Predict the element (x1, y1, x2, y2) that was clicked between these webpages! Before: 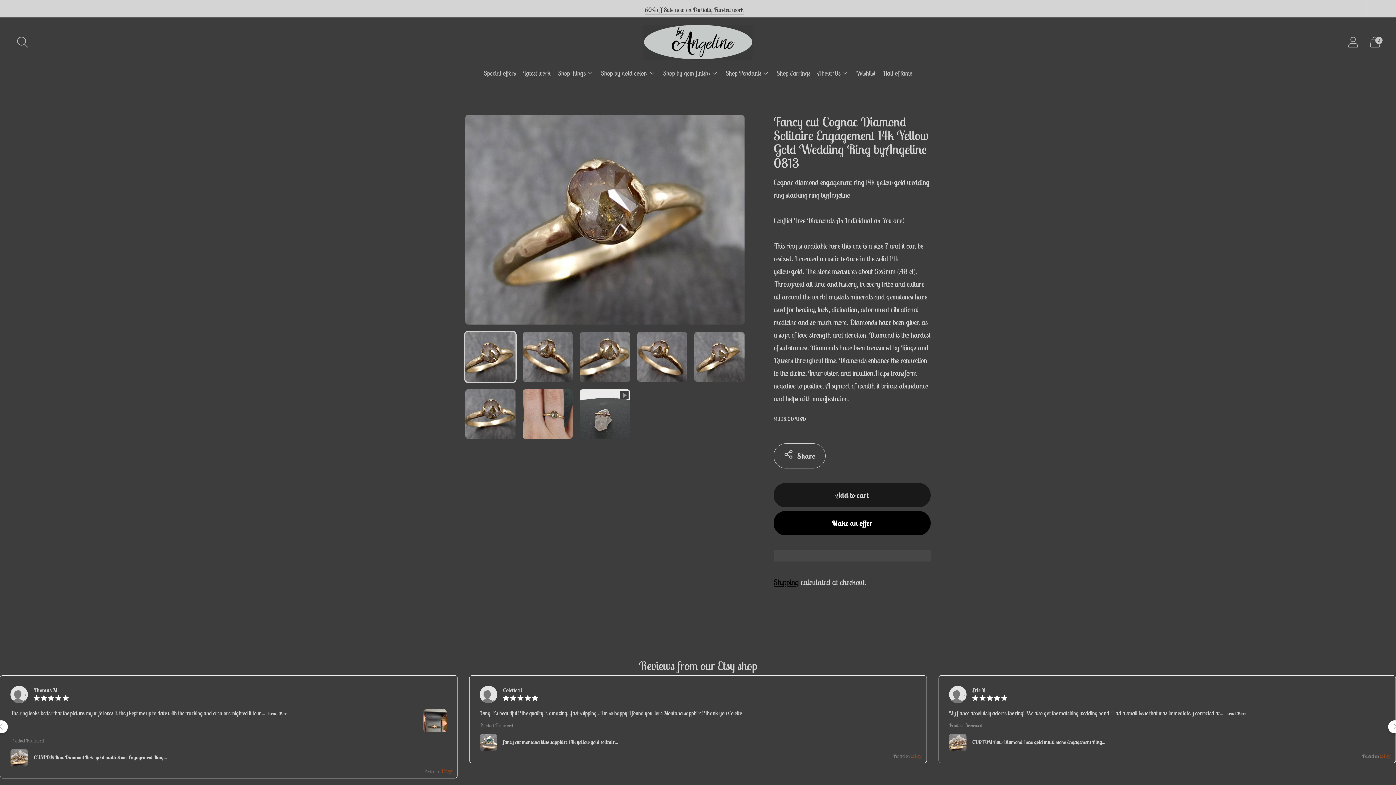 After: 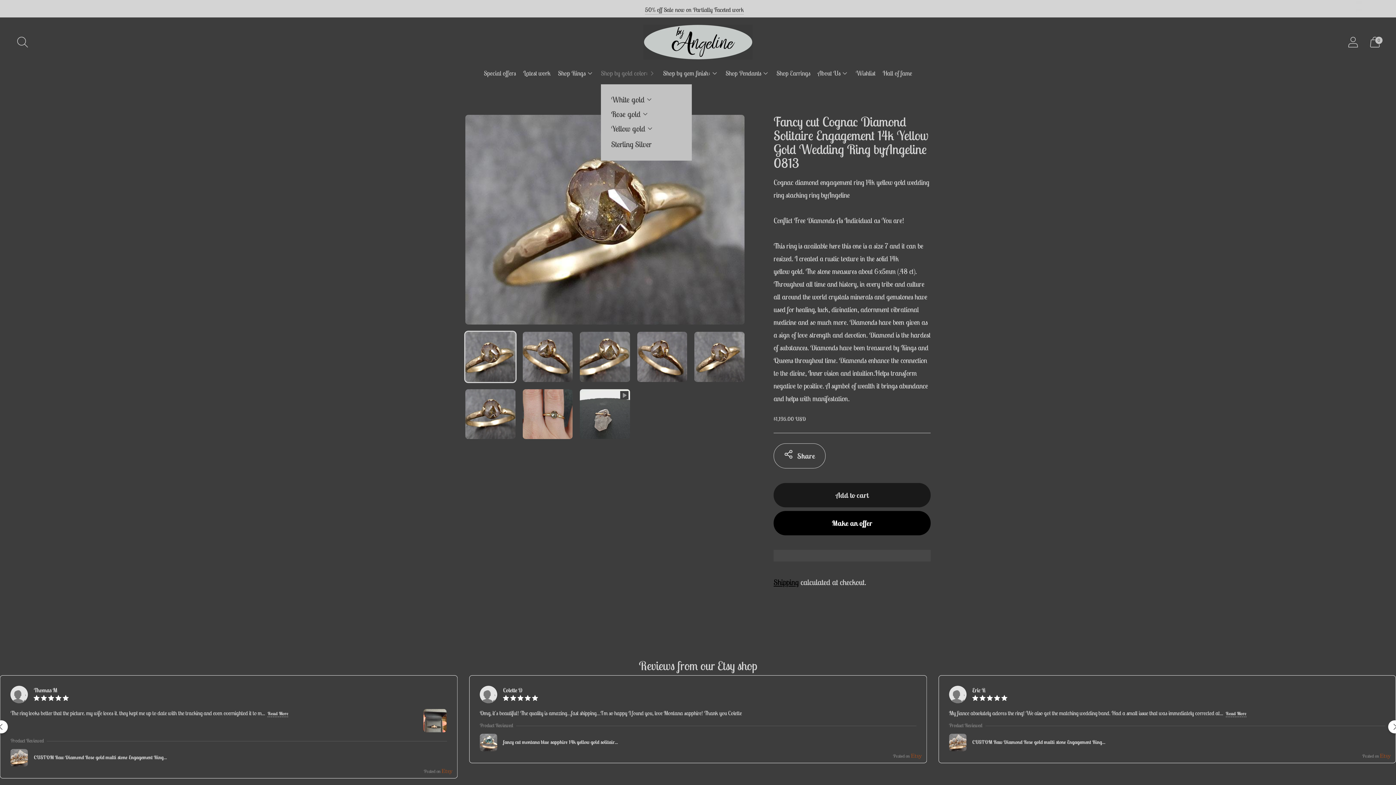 Action: label: Shop by gold color: bbox: (601, 65, 656, 81)